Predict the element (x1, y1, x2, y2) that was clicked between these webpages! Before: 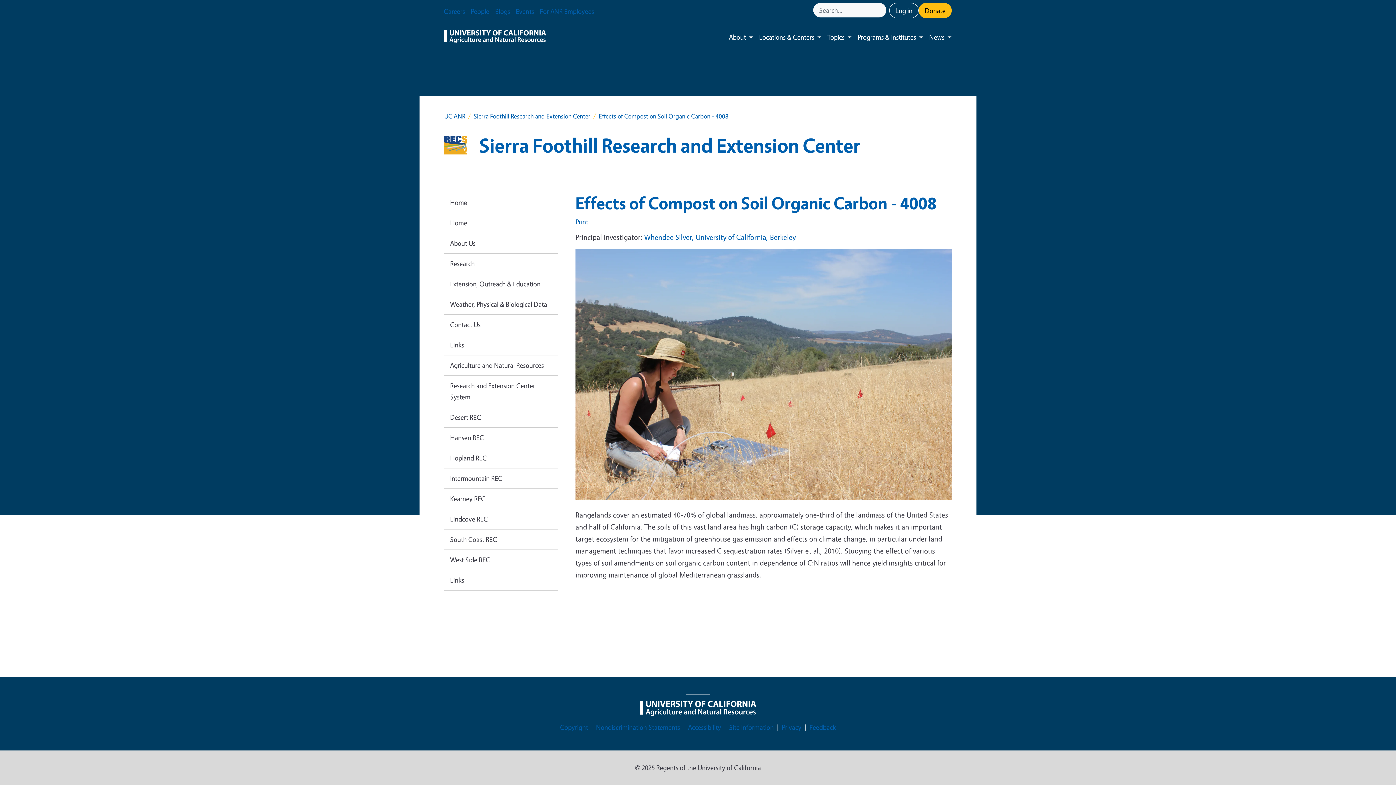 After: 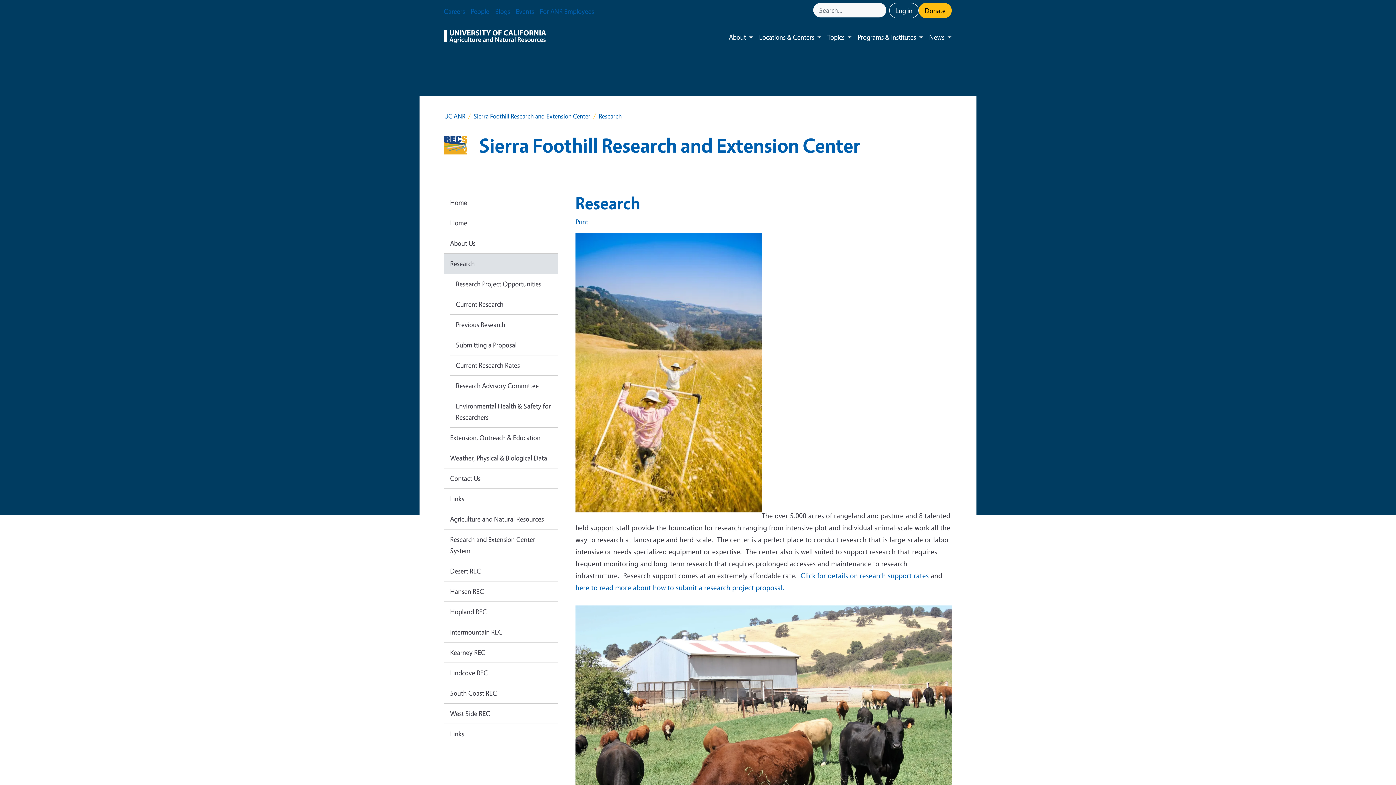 Action: bbox: (444, 253, 558, 274) label: Research